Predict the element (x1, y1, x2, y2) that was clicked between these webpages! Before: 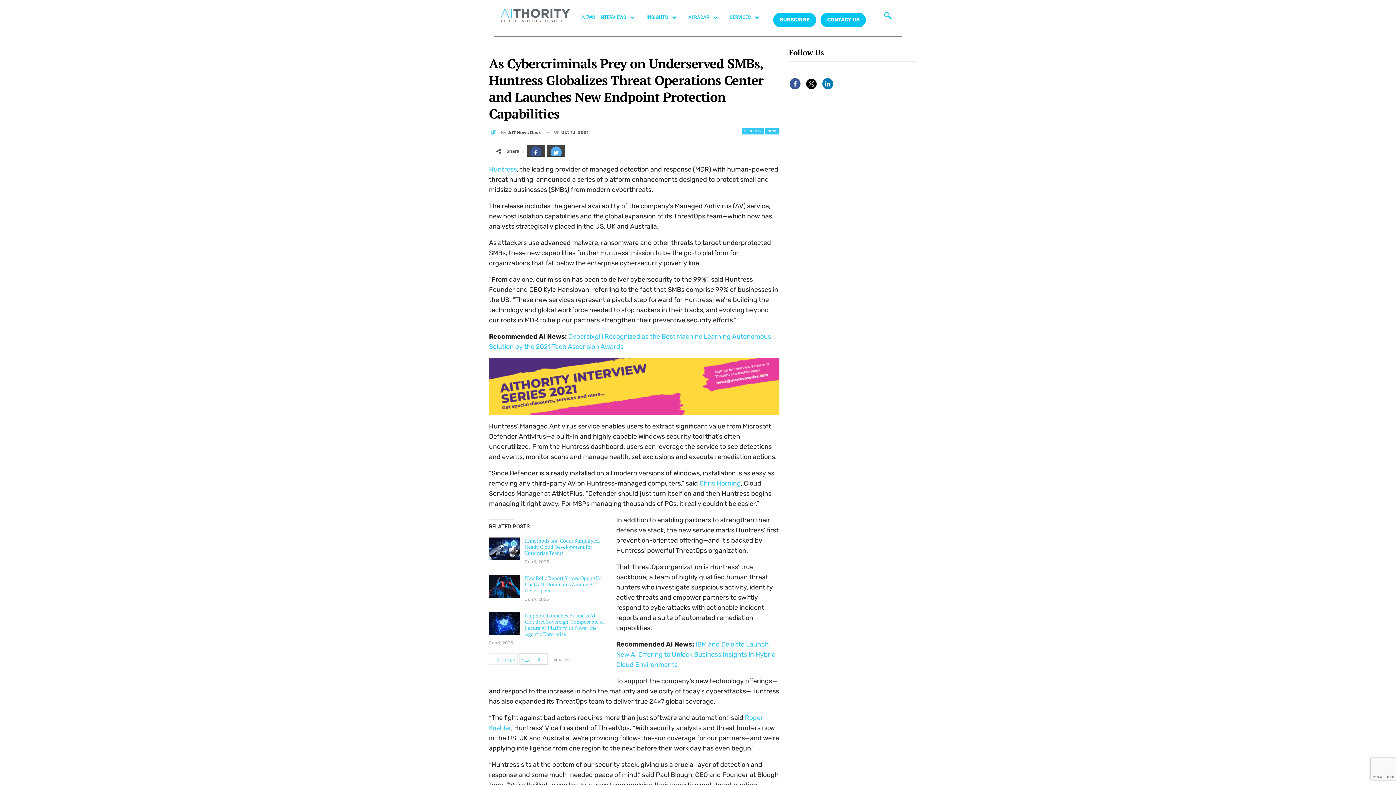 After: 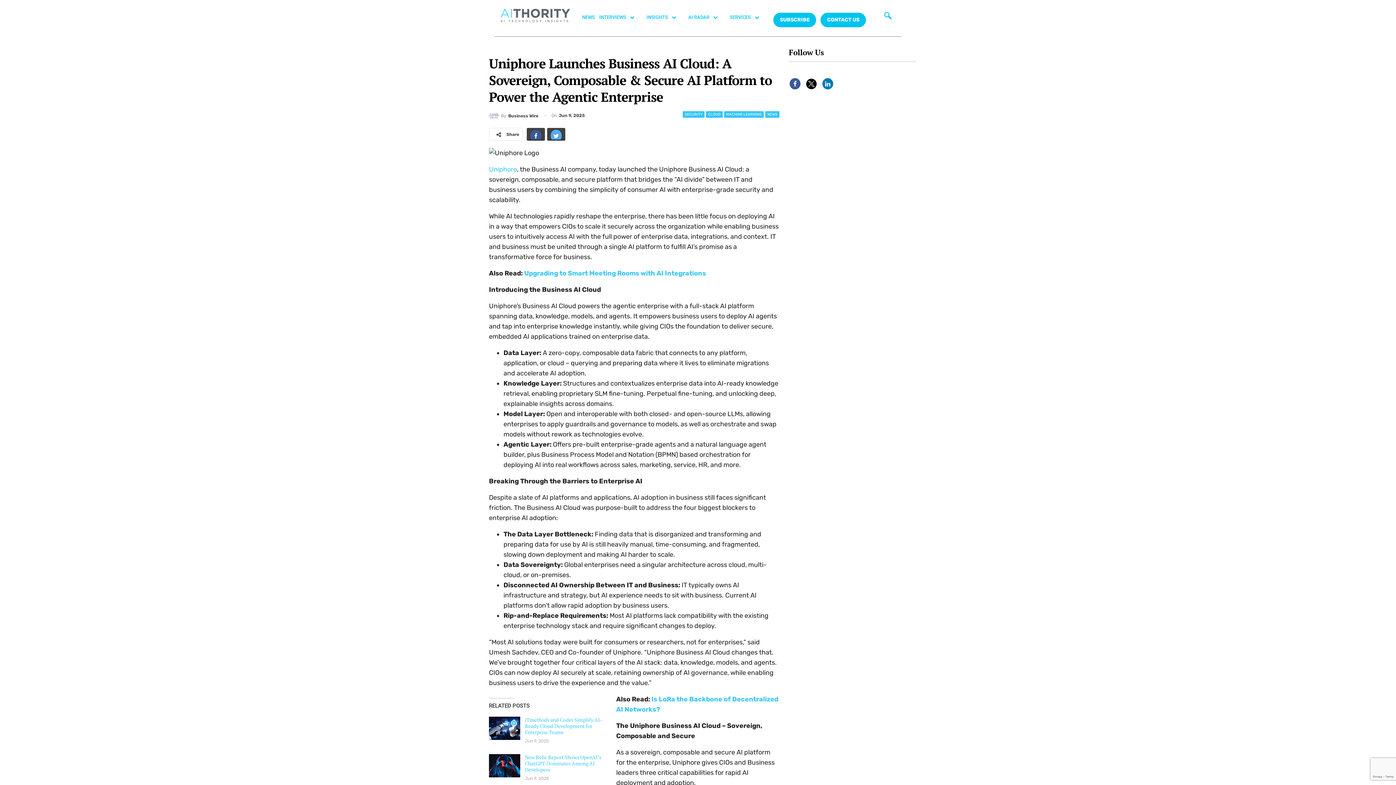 Action: label: Uniphore Launches Business AI Cloud: A Sovereign, Composable & Secure AI Platform to Power the Agentic Enterprise bbox: (525, 612, 604, 637)